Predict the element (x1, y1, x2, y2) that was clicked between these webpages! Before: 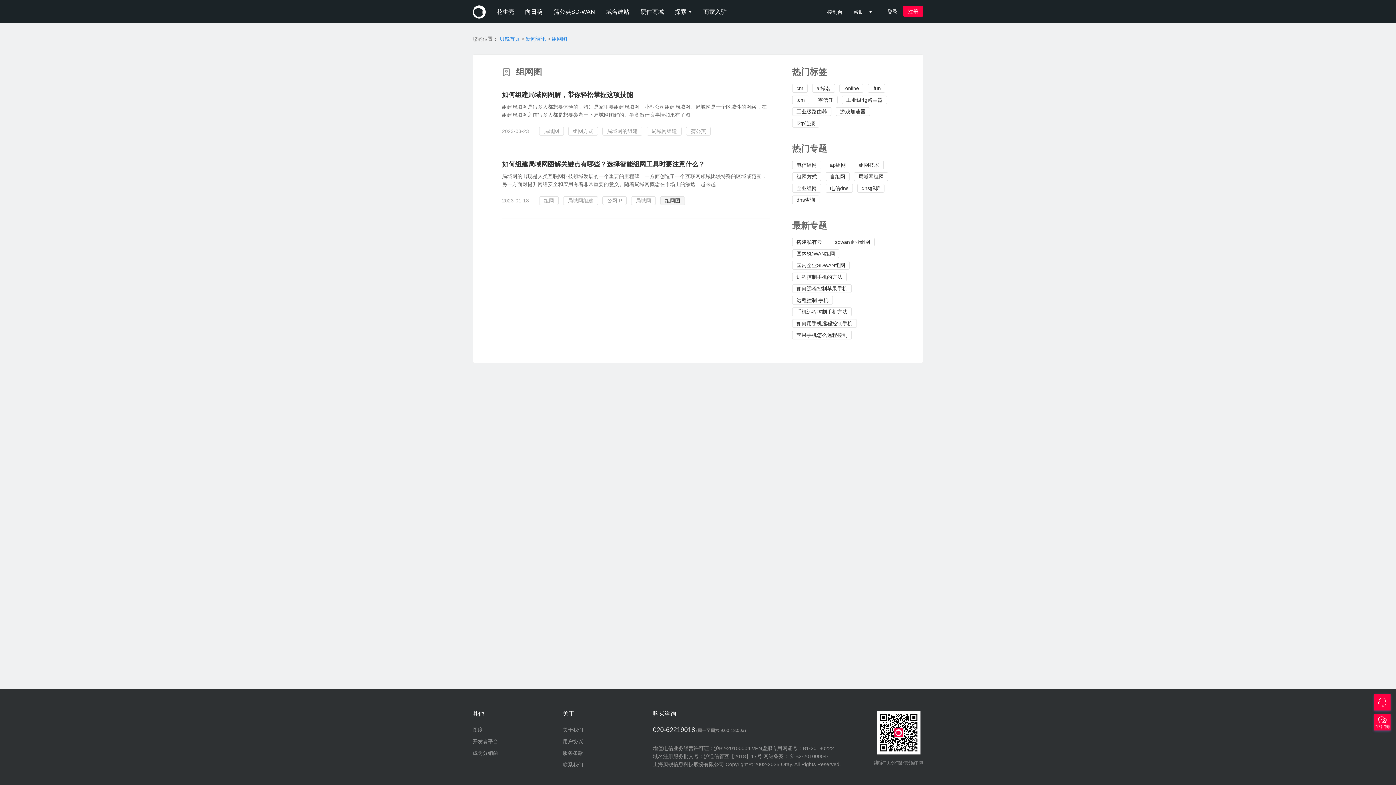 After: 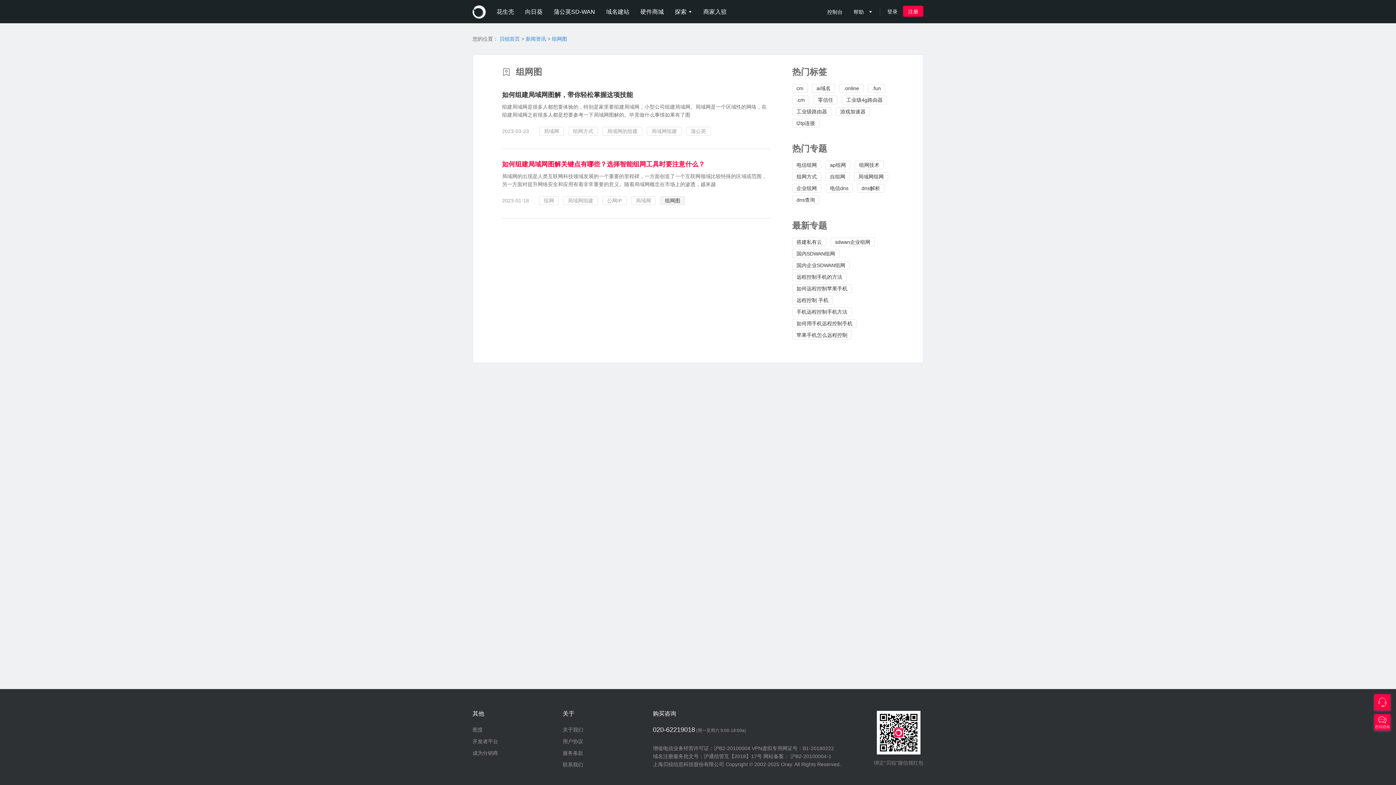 Action: label: 如何组建局域网图解关键点有哪些？选择智能组网工具时要注意什么？ bbox: (502, 160, 705, 167)